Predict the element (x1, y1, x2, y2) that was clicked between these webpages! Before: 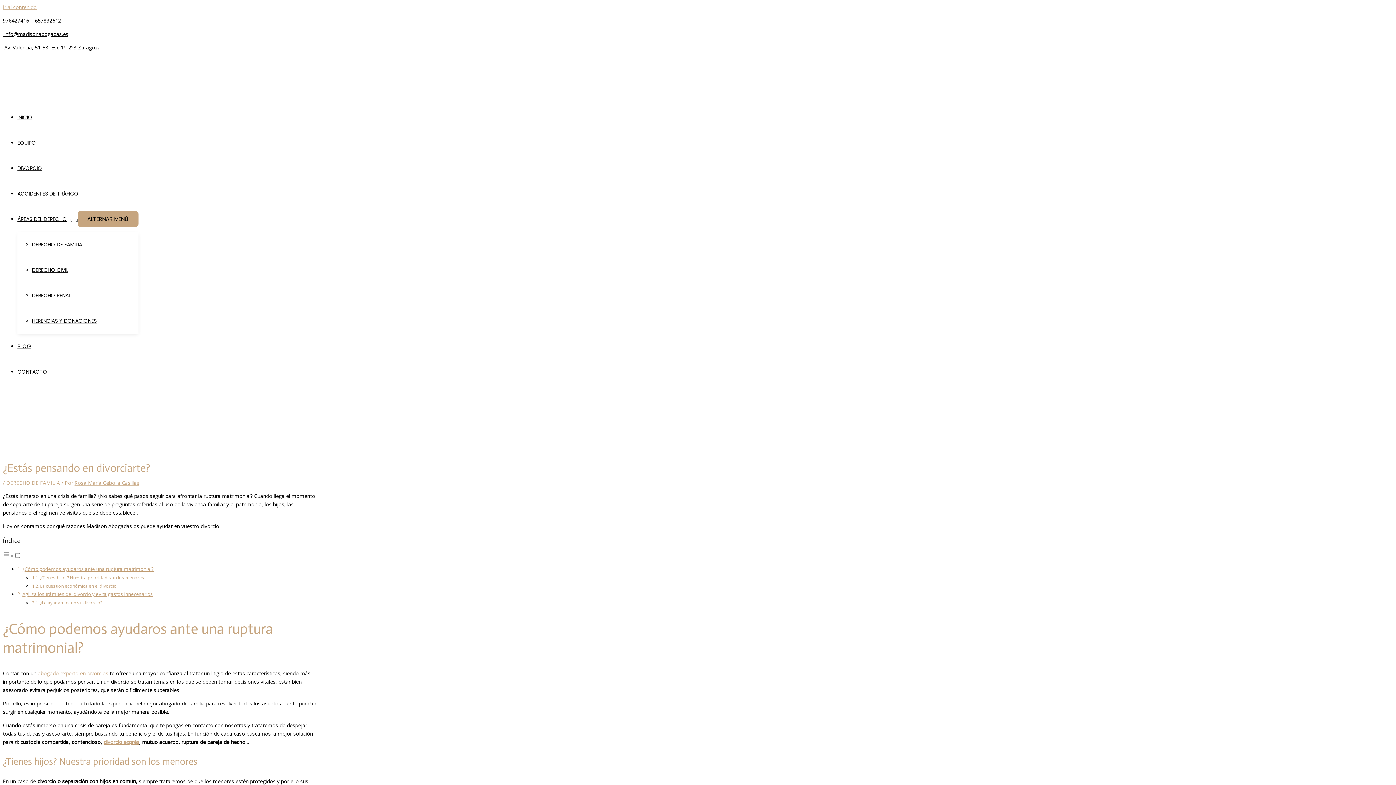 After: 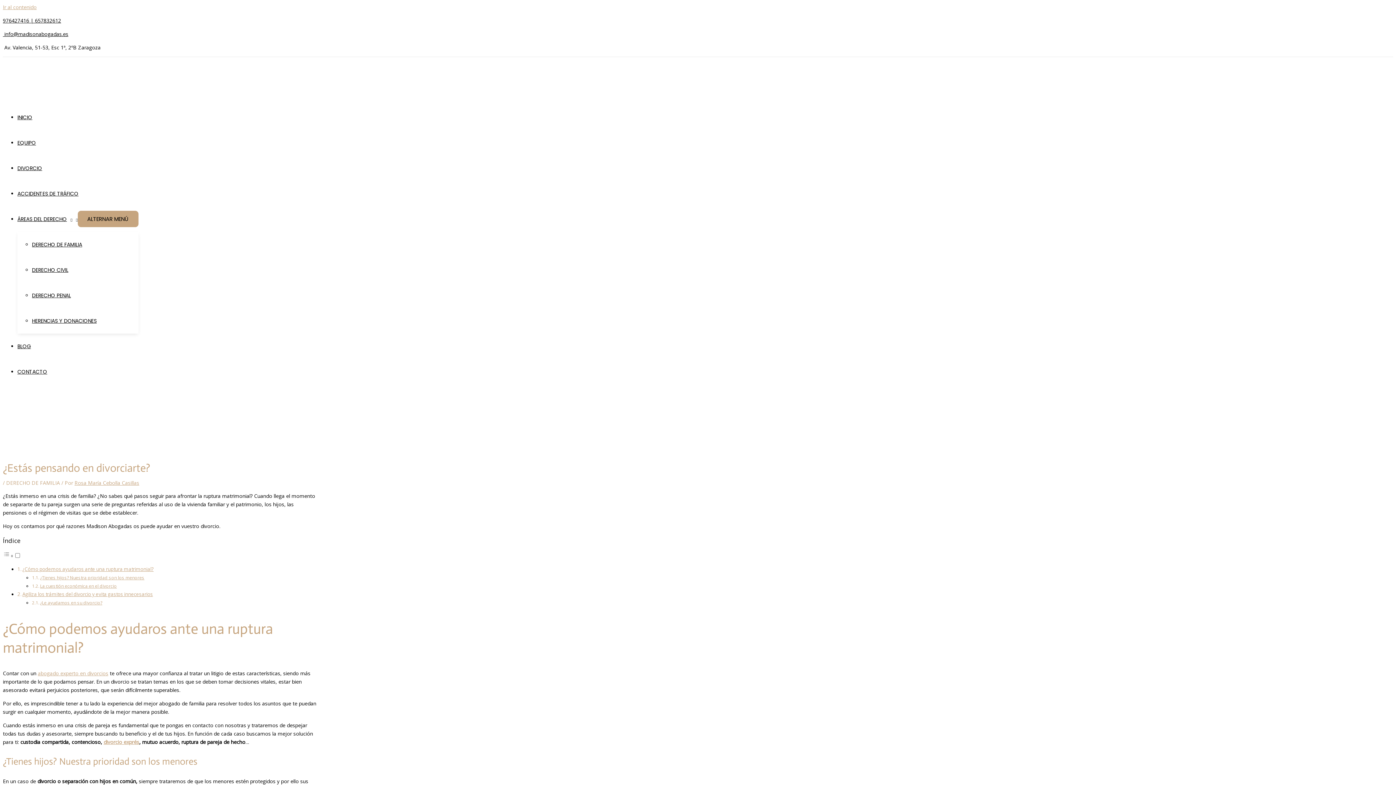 Action: bbox: (29, 17, 61, 24) label:  | 657832612